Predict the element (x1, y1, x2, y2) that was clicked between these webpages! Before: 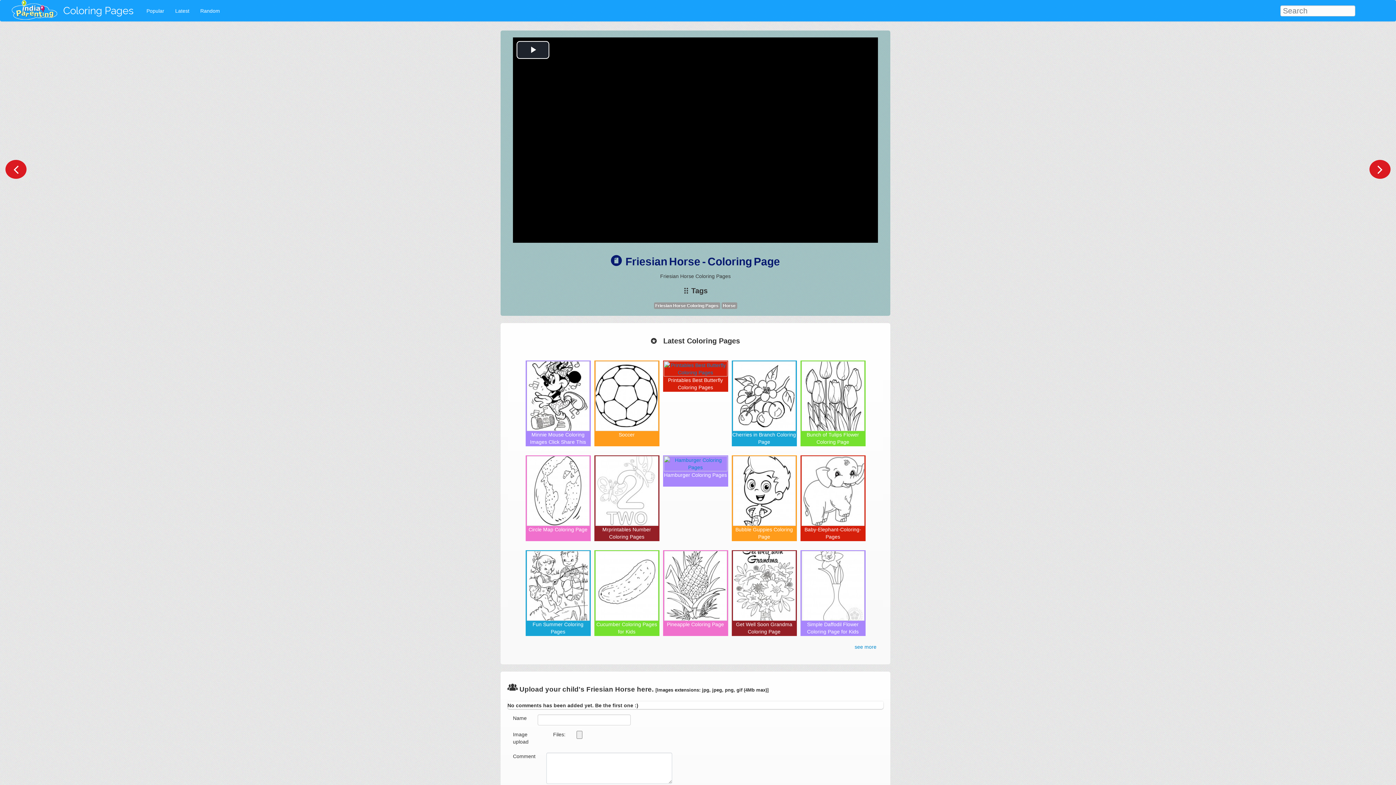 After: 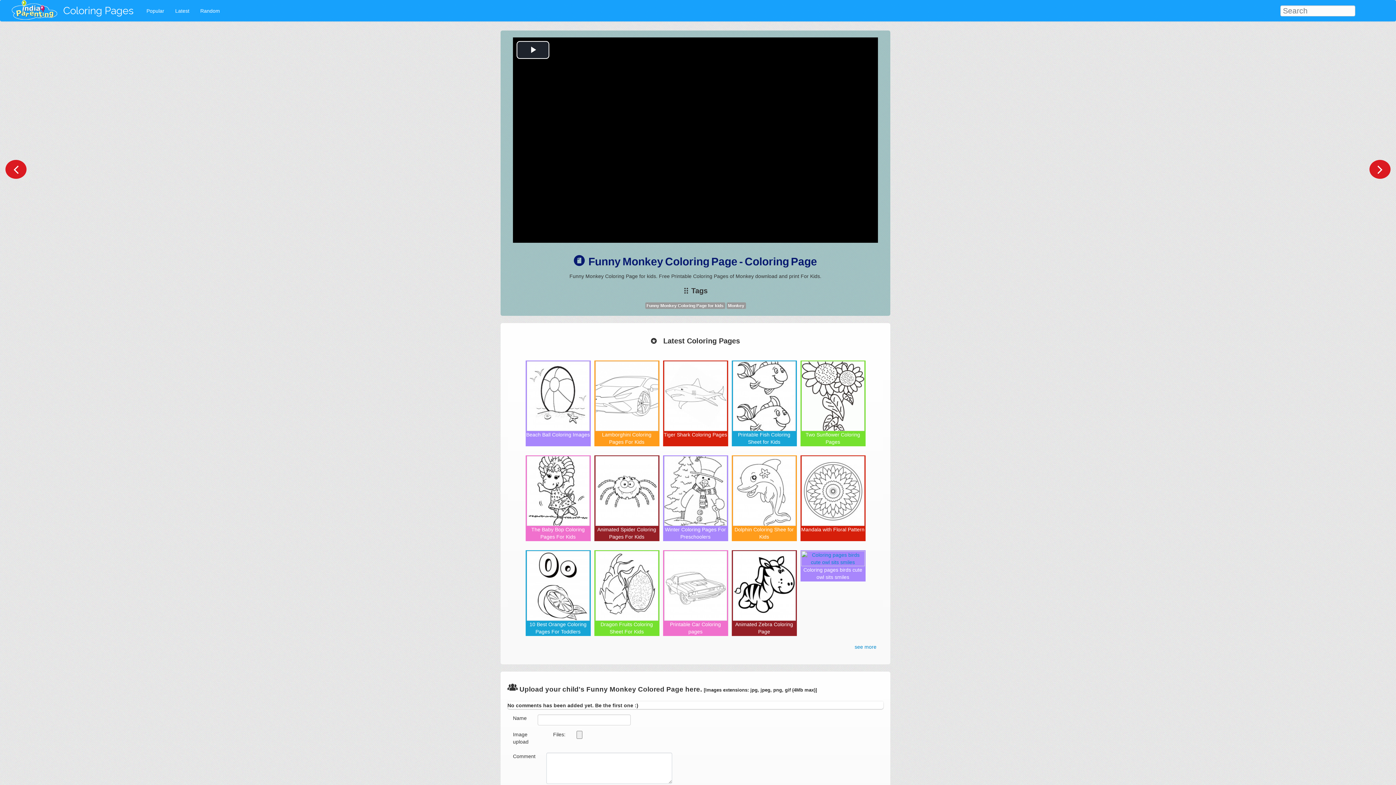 Action: bbox: (194, 3, 225, 18) label: Random